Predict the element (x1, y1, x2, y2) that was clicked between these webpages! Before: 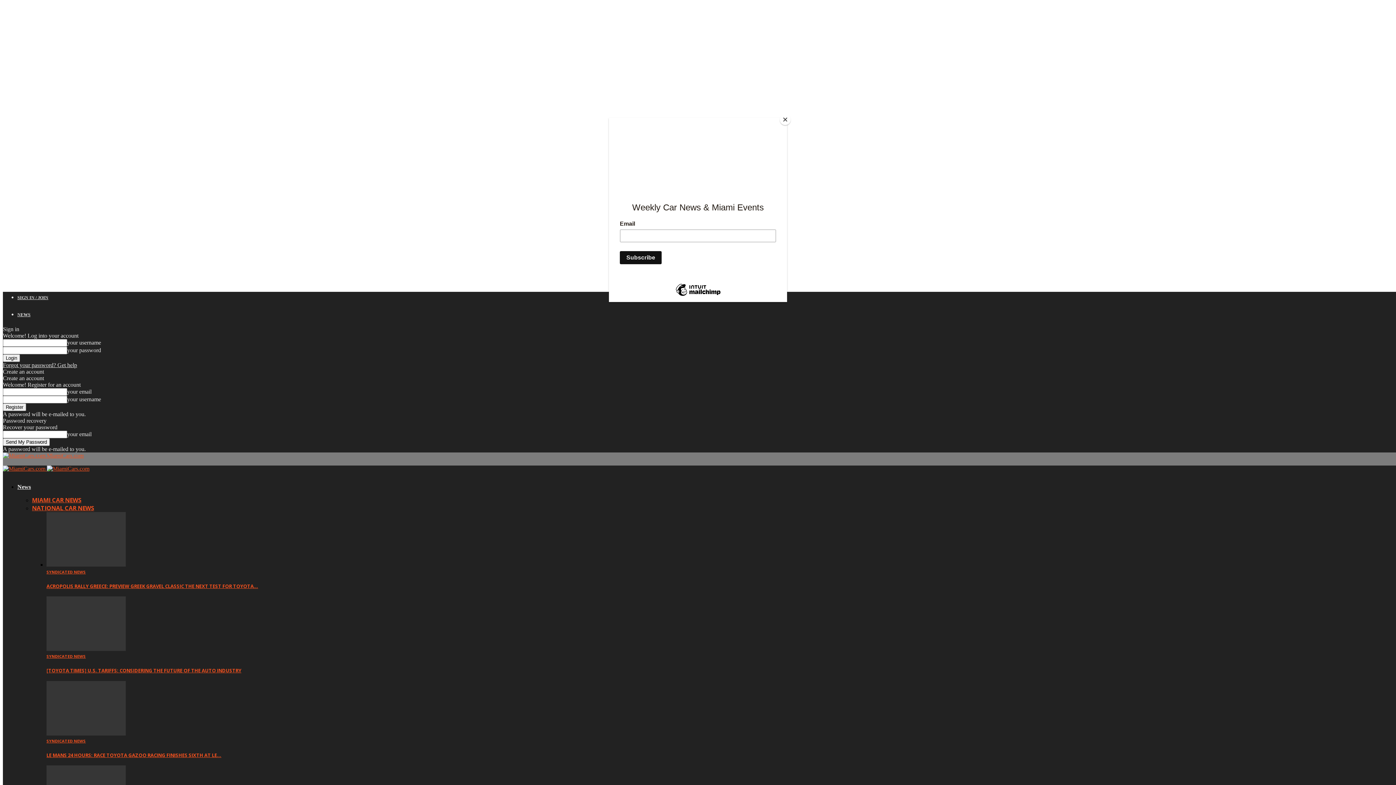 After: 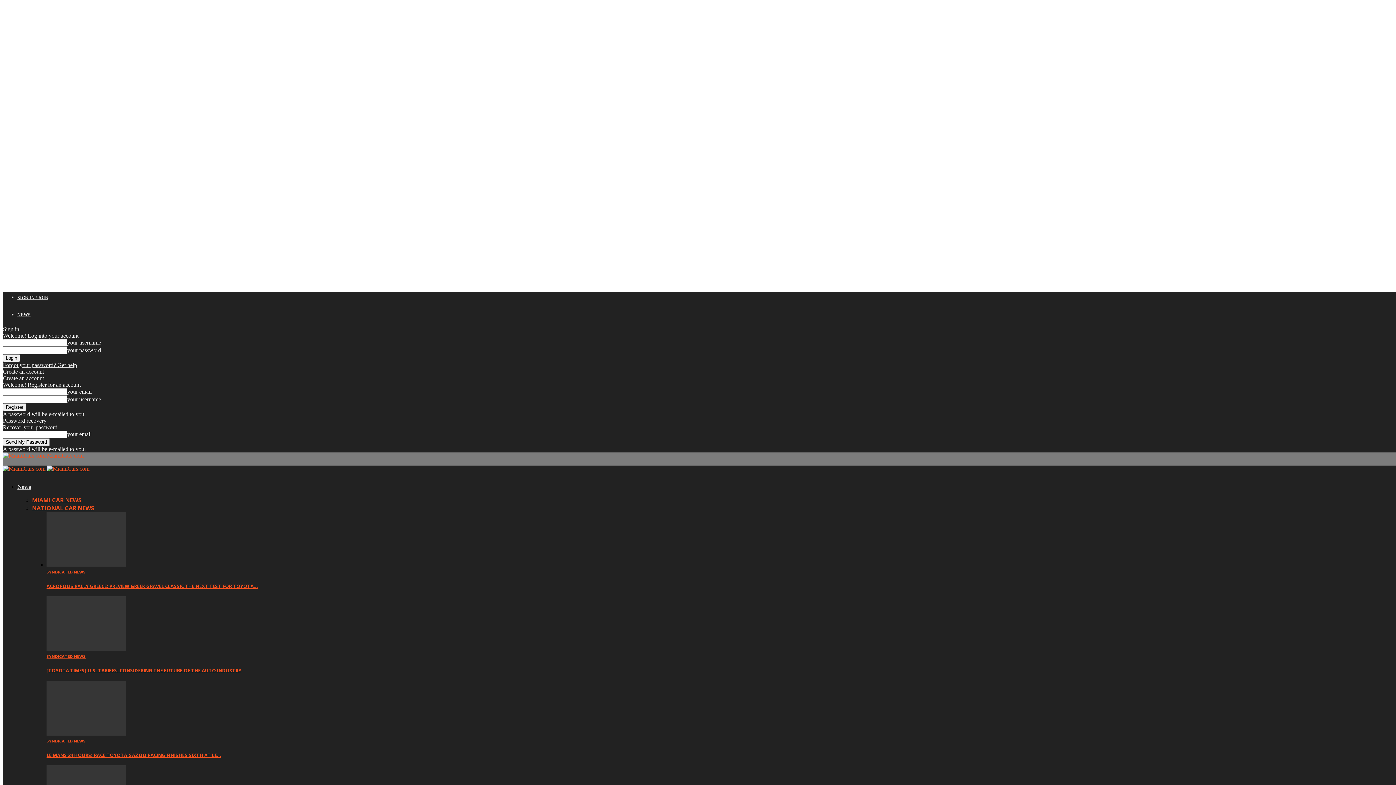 Action: bbox: (780, 114, 790, 125) label: Close